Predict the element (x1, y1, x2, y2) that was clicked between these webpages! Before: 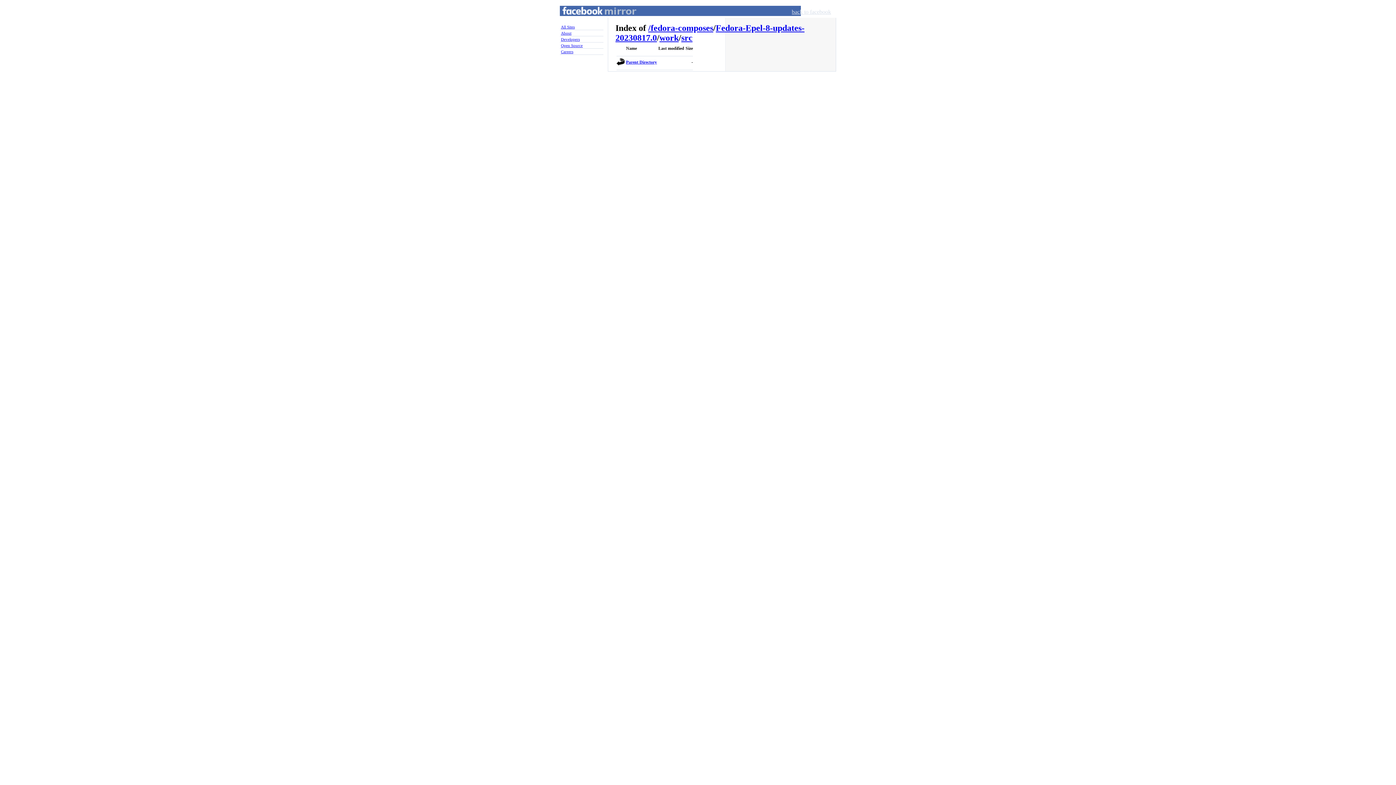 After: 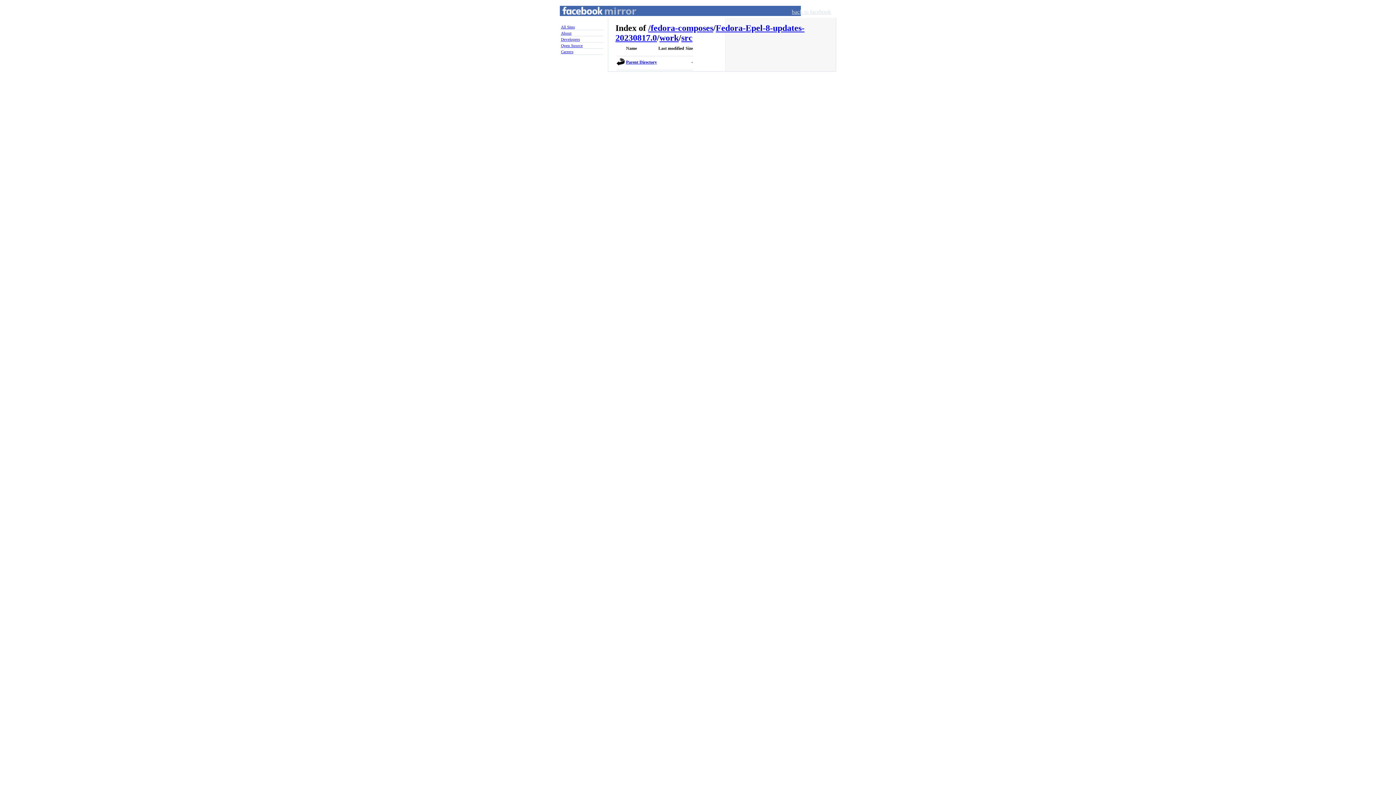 Action: label: src bbox: (681, 33, 692, 42)